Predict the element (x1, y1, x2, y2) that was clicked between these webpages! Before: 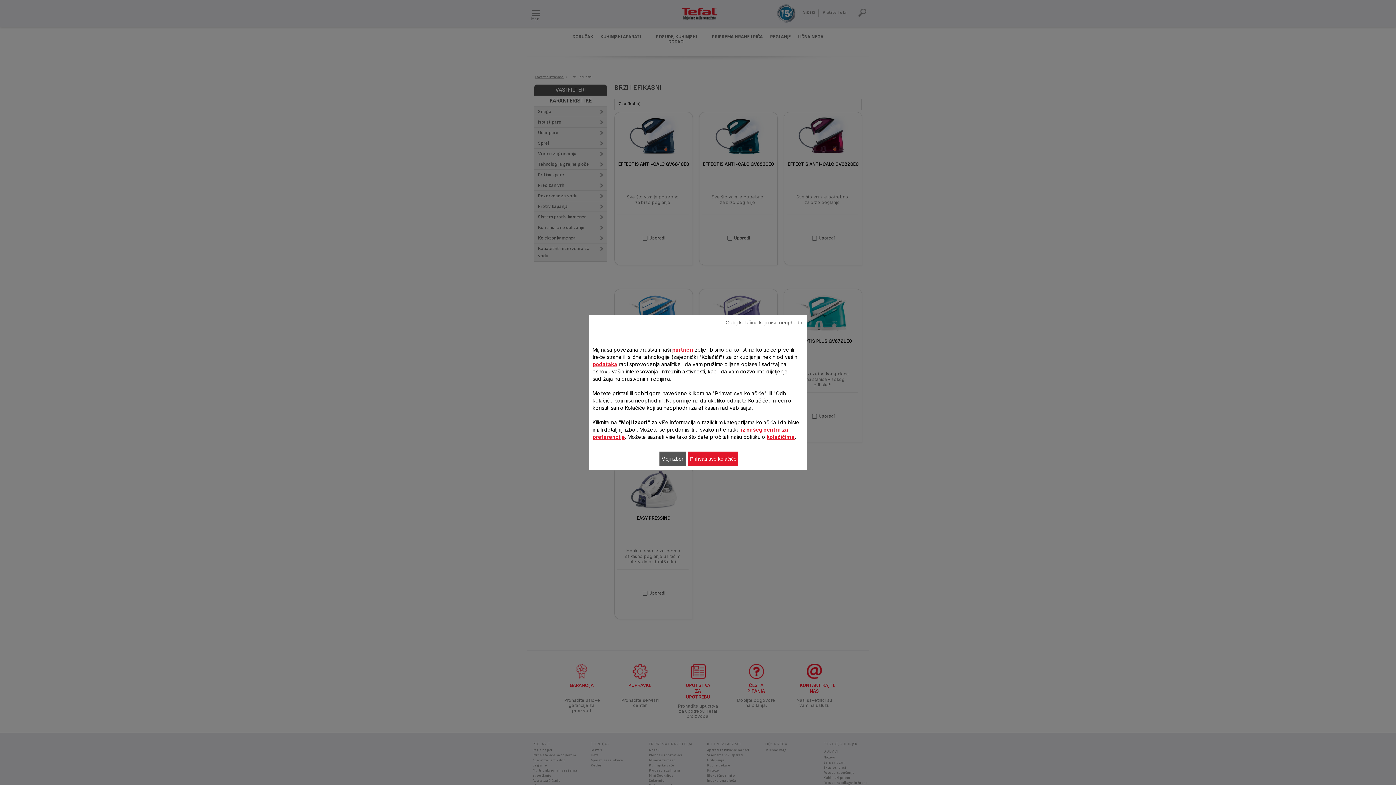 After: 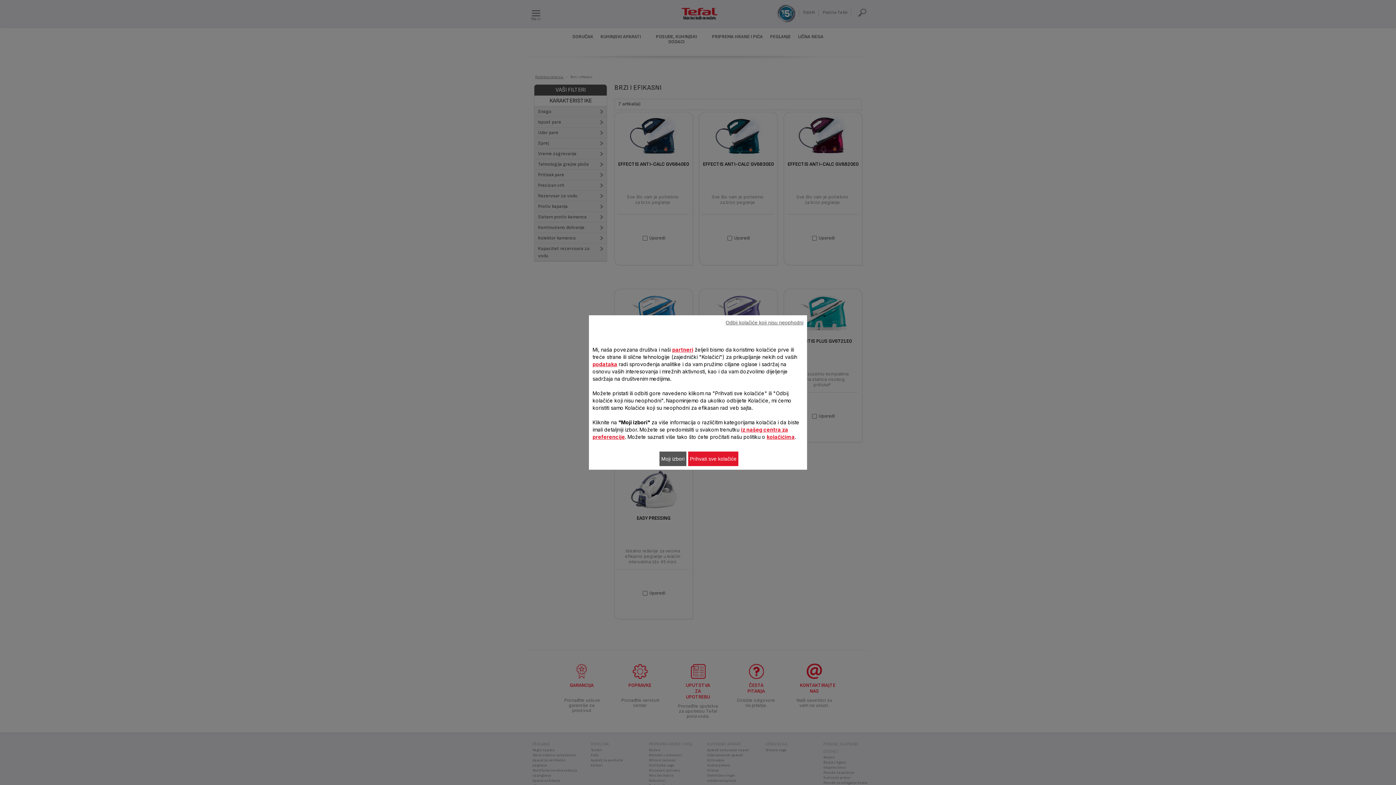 Action: bbox: (672, 346, 693, 352) label: partneri